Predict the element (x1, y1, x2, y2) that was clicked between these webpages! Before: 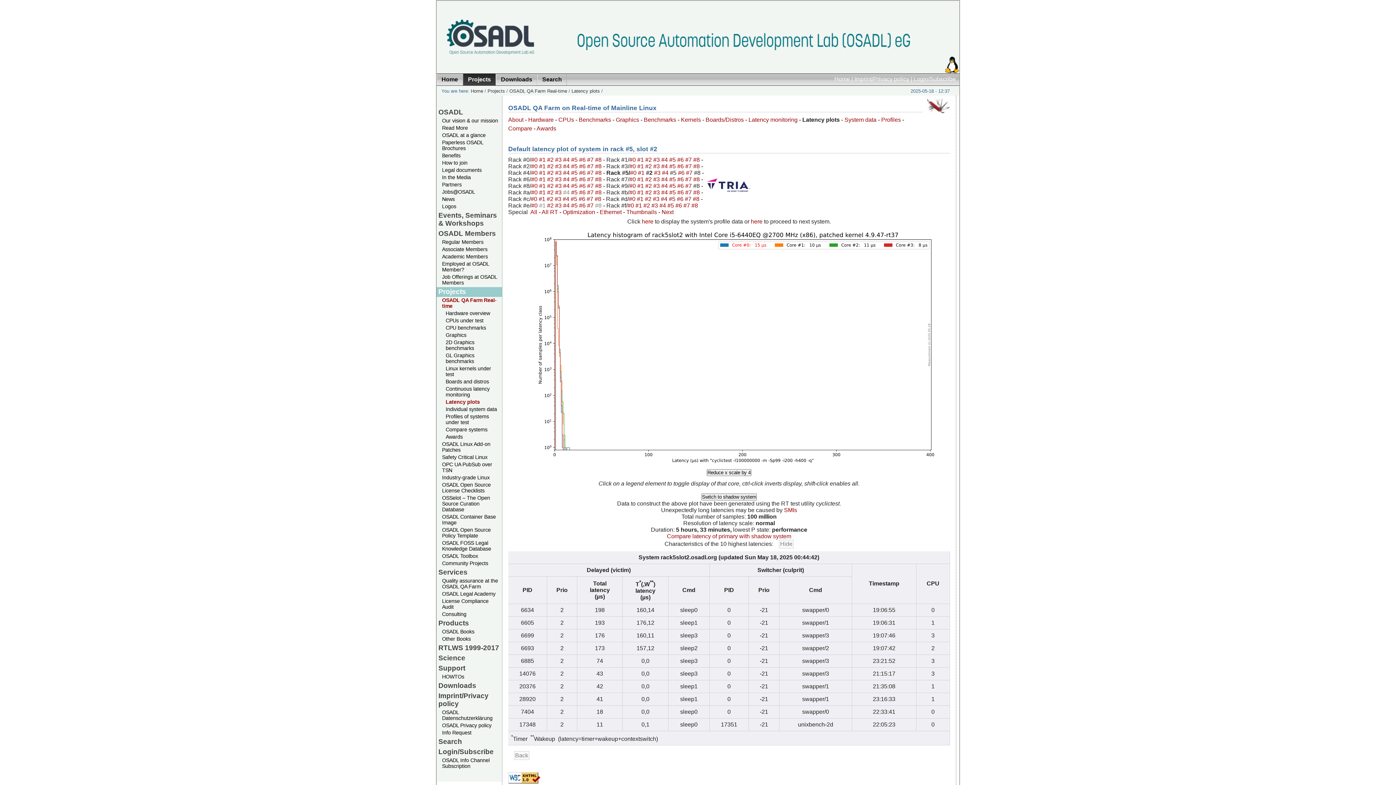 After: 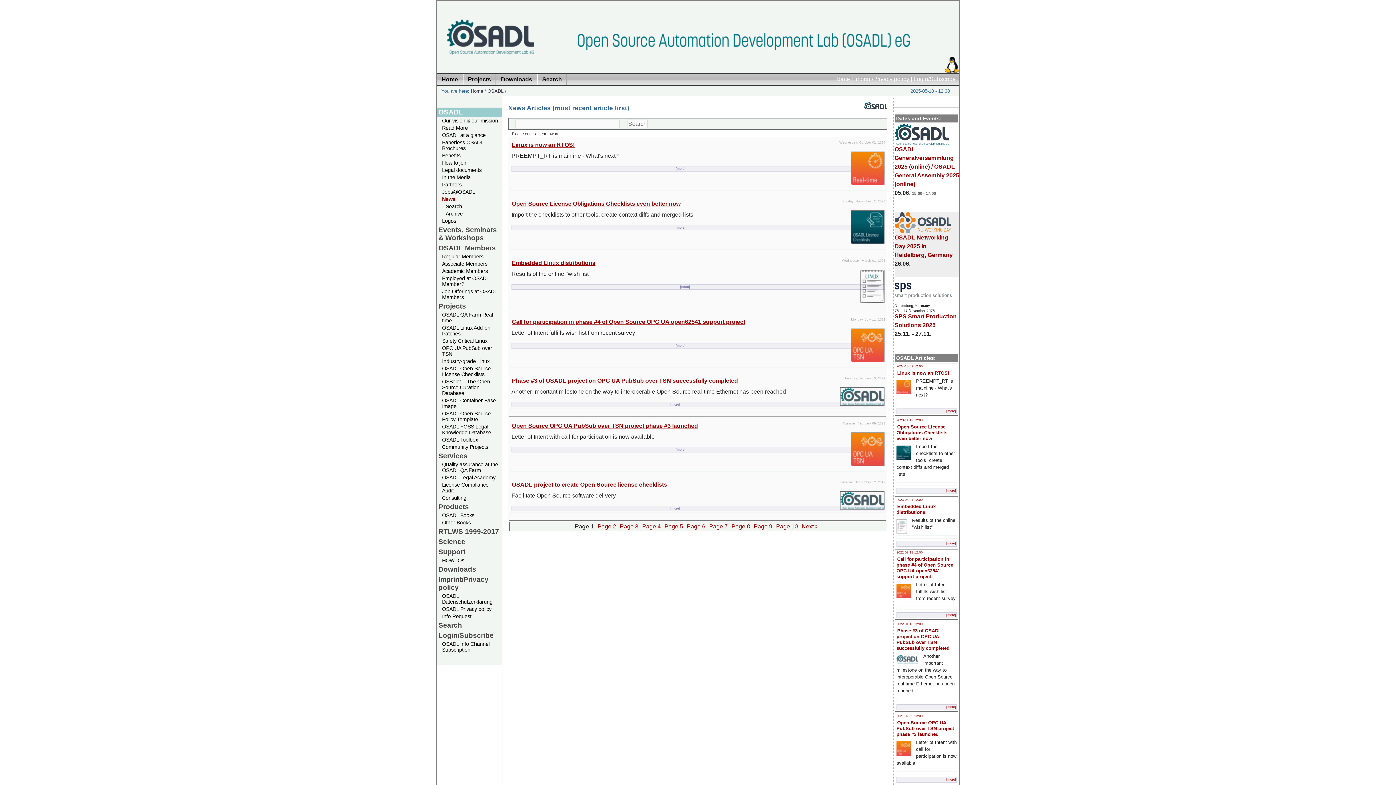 Action: label: News bbox: (436, 196, 502, 203)